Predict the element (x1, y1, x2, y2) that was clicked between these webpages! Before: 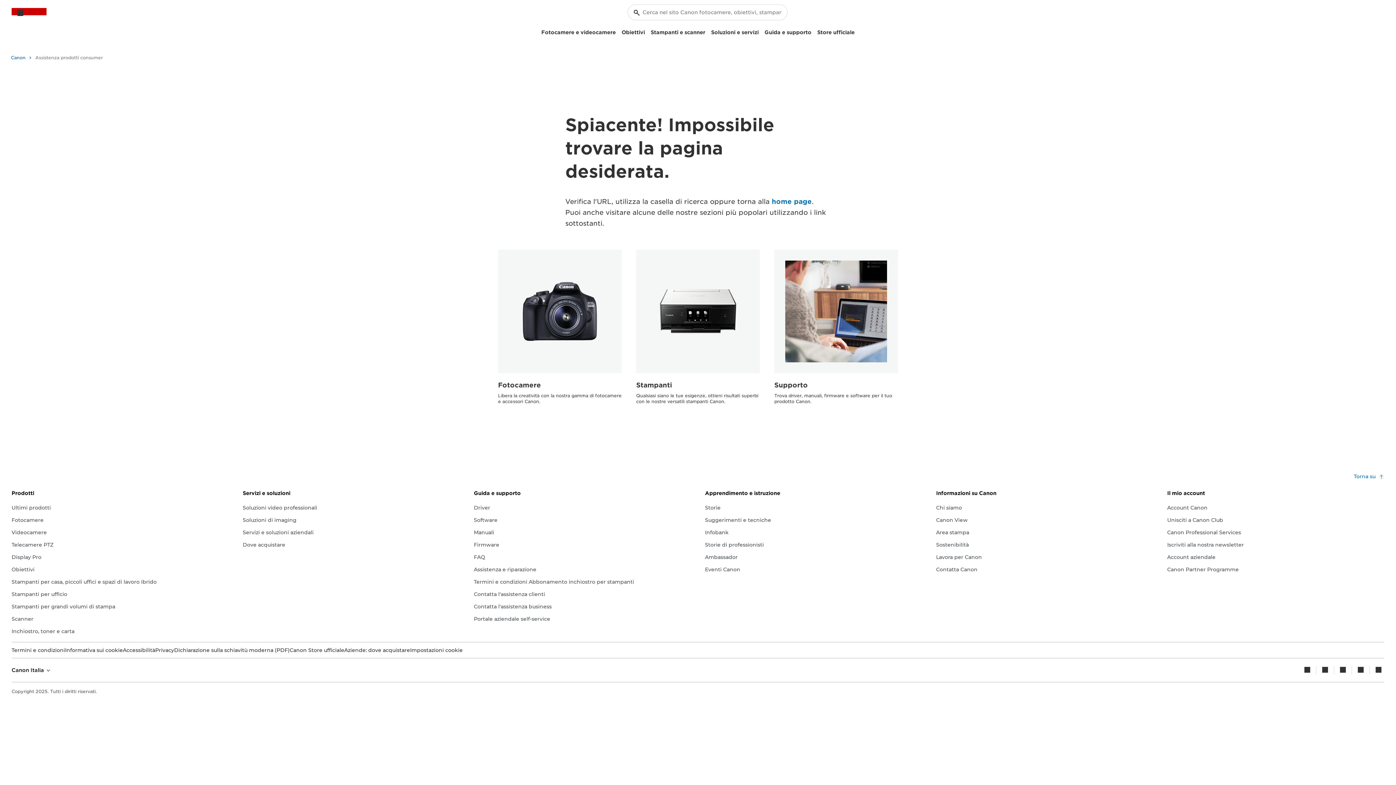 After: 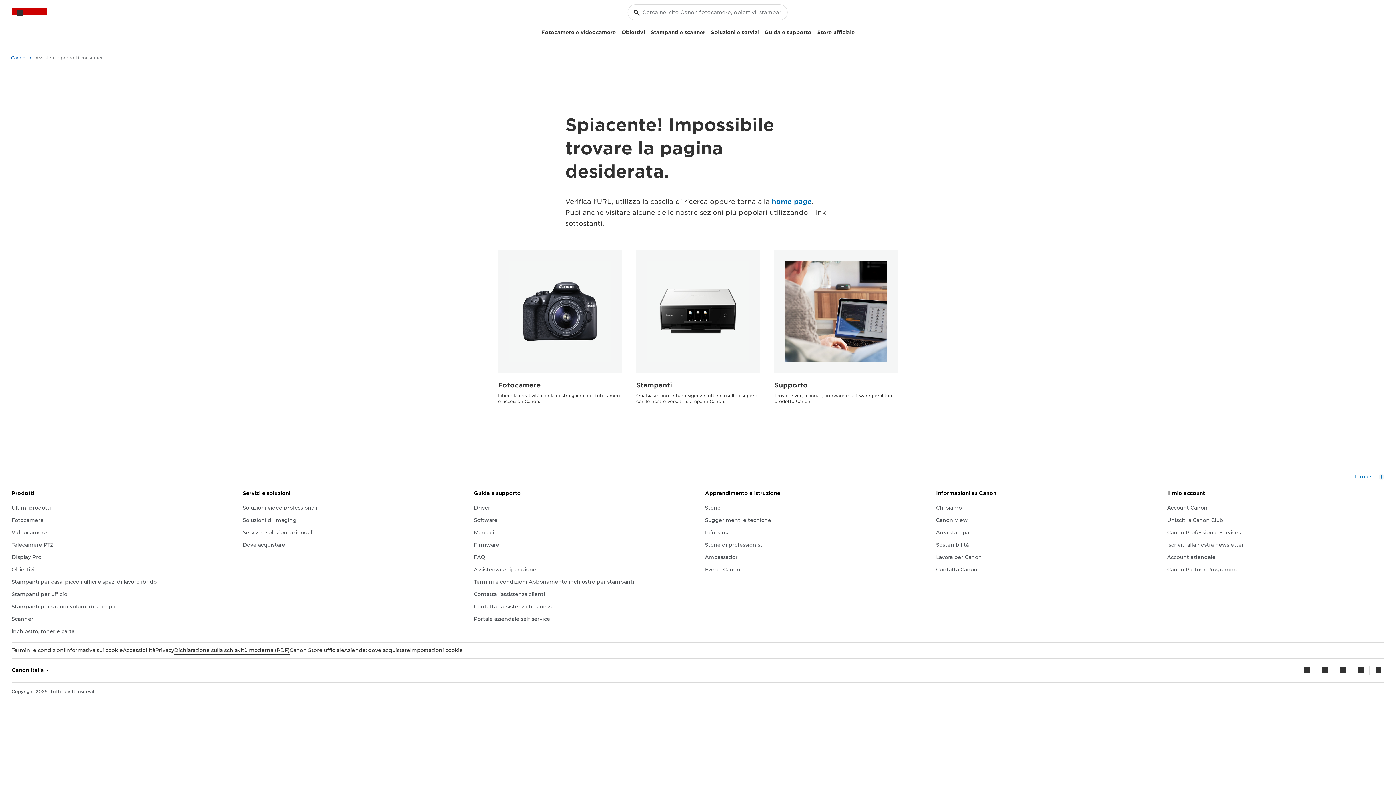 Action: bbox: (174, 646, 289, 654) label: Dichiarazione sulla schiavitù moderna (PDF)